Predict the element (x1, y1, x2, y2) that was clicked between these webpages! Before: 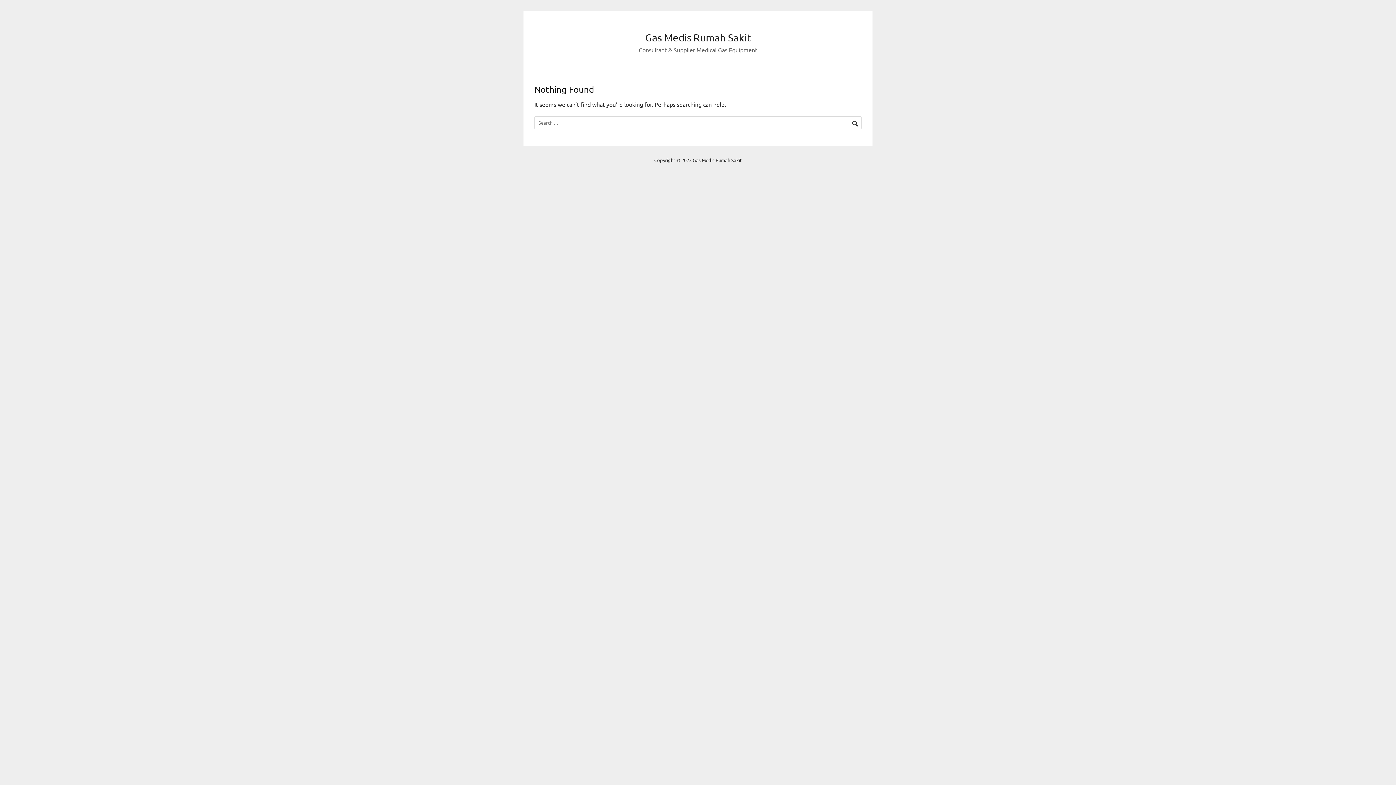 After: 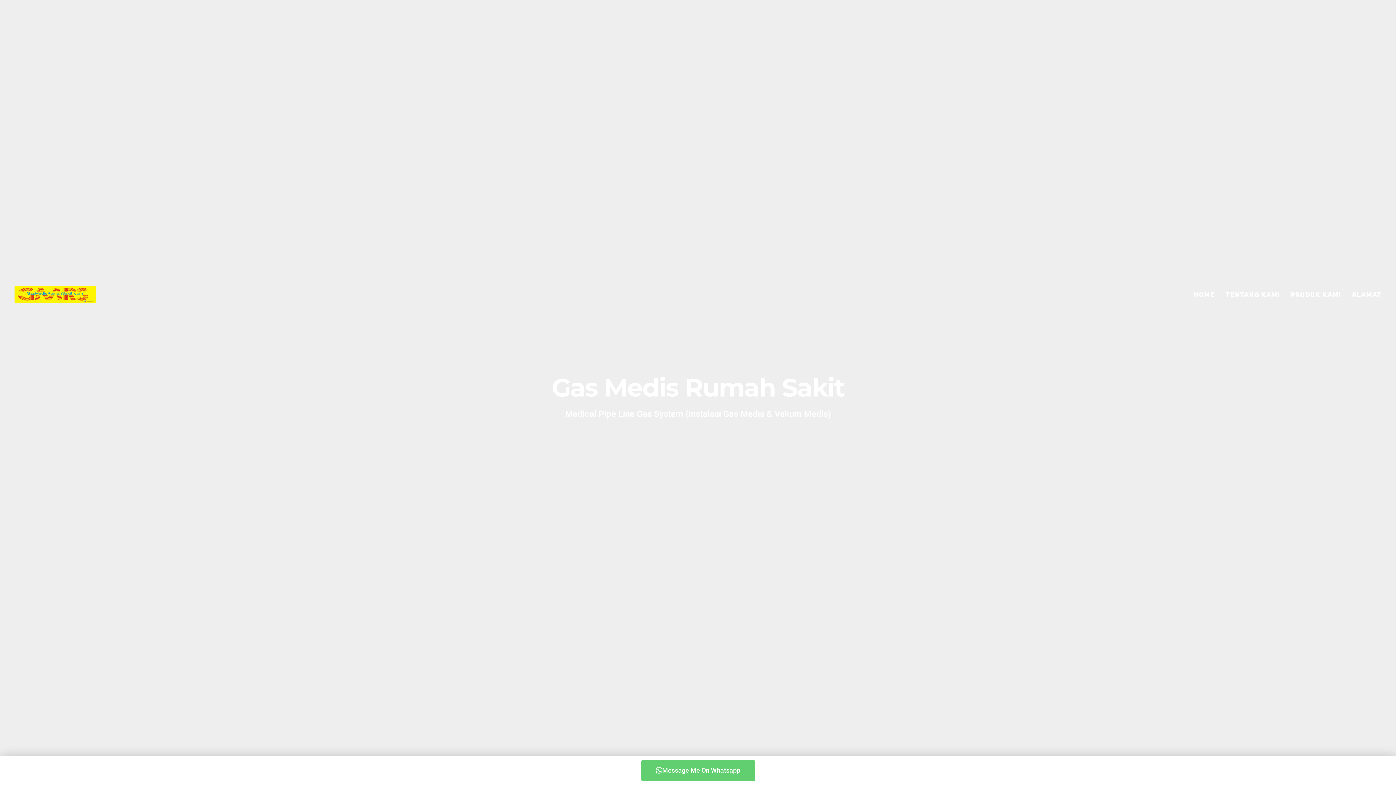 Action: bbox: (645, 31, 751, 43) label: Gas Medis Rumah Sakit